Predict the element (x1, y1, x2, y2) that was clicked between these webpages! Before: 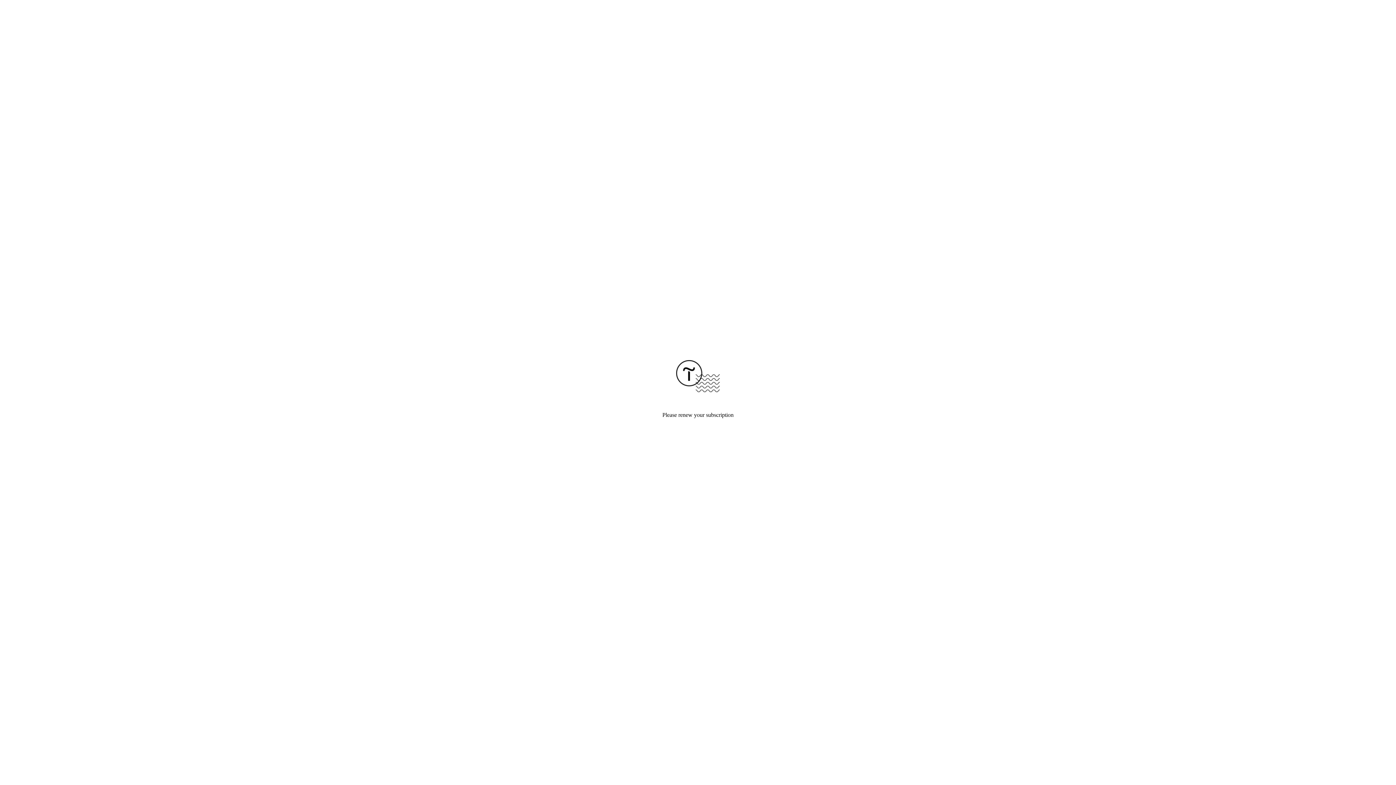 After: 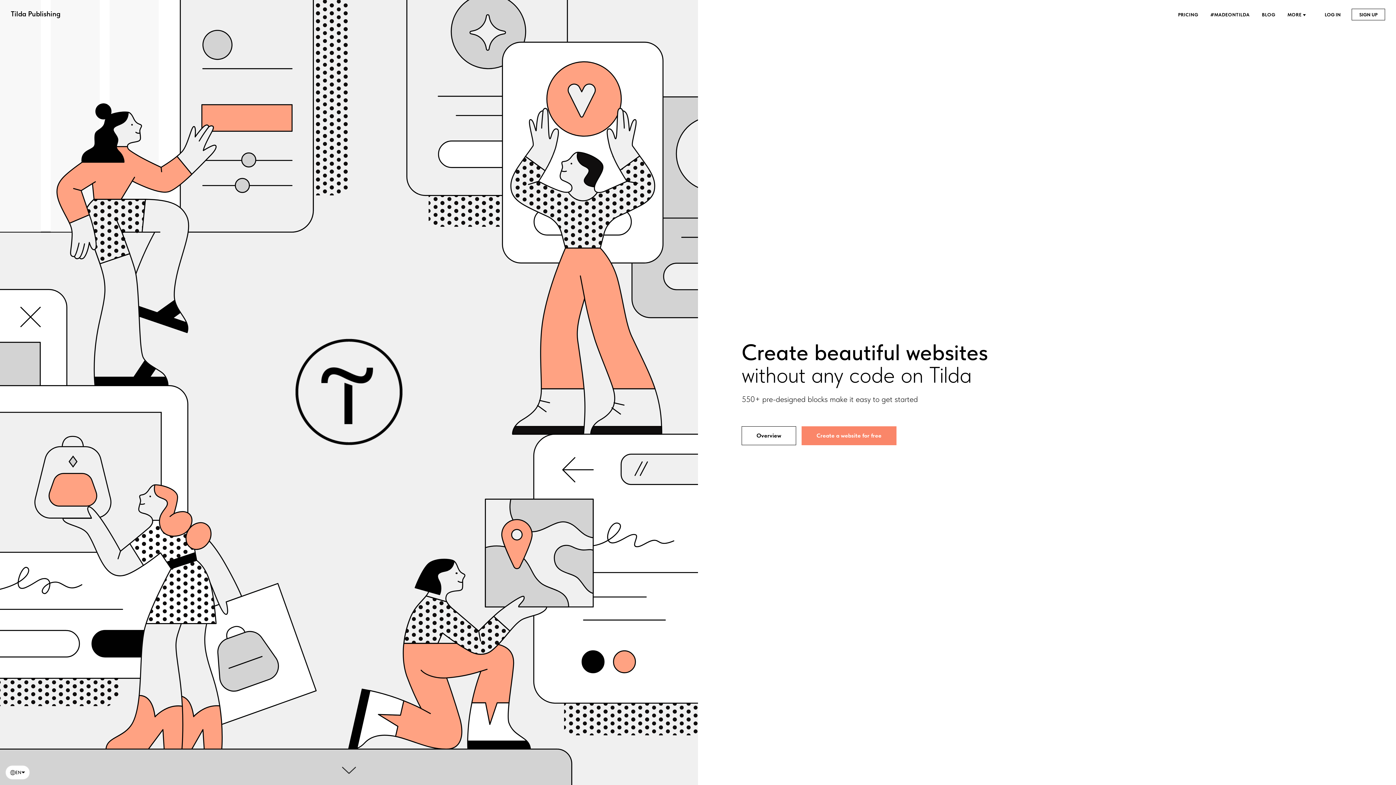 Action: bbox: (676, 387, 720, 393)